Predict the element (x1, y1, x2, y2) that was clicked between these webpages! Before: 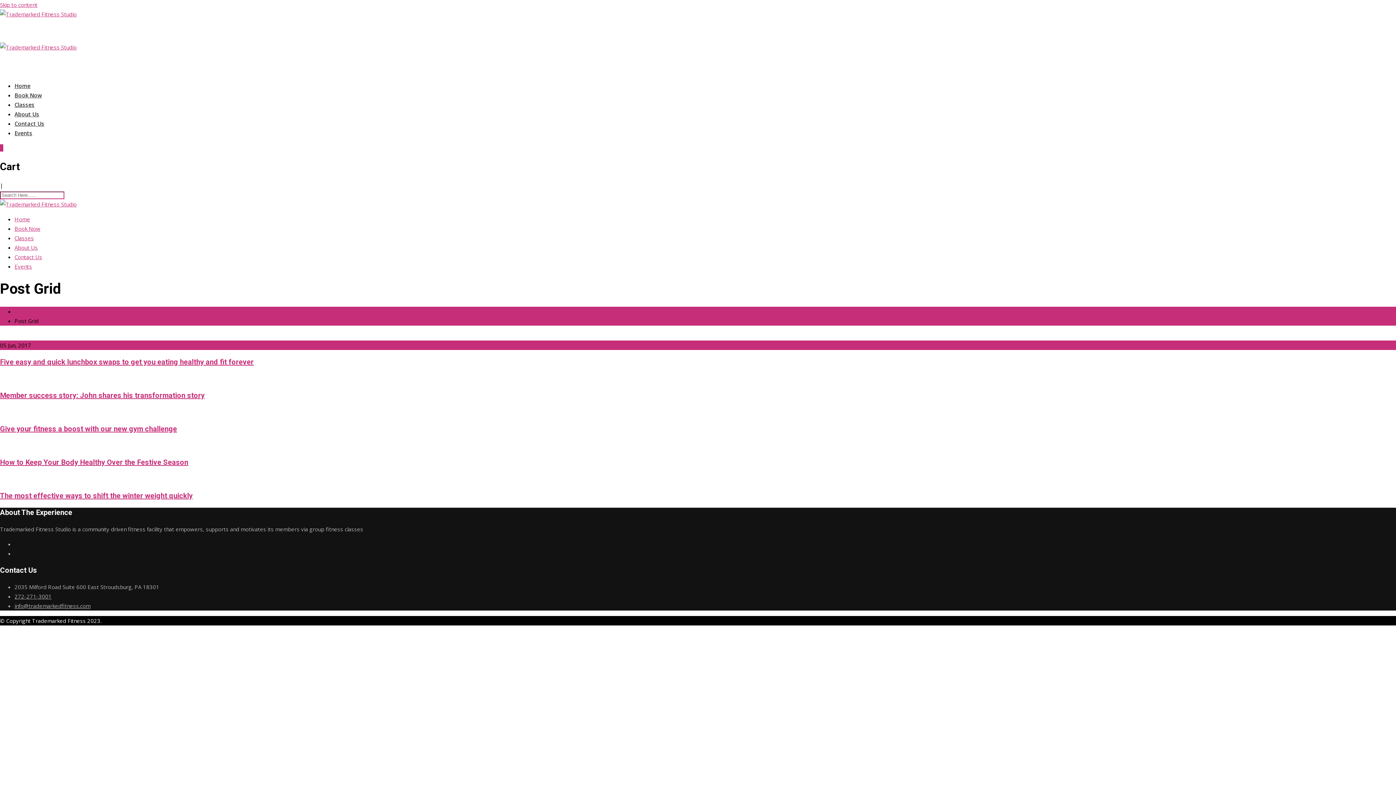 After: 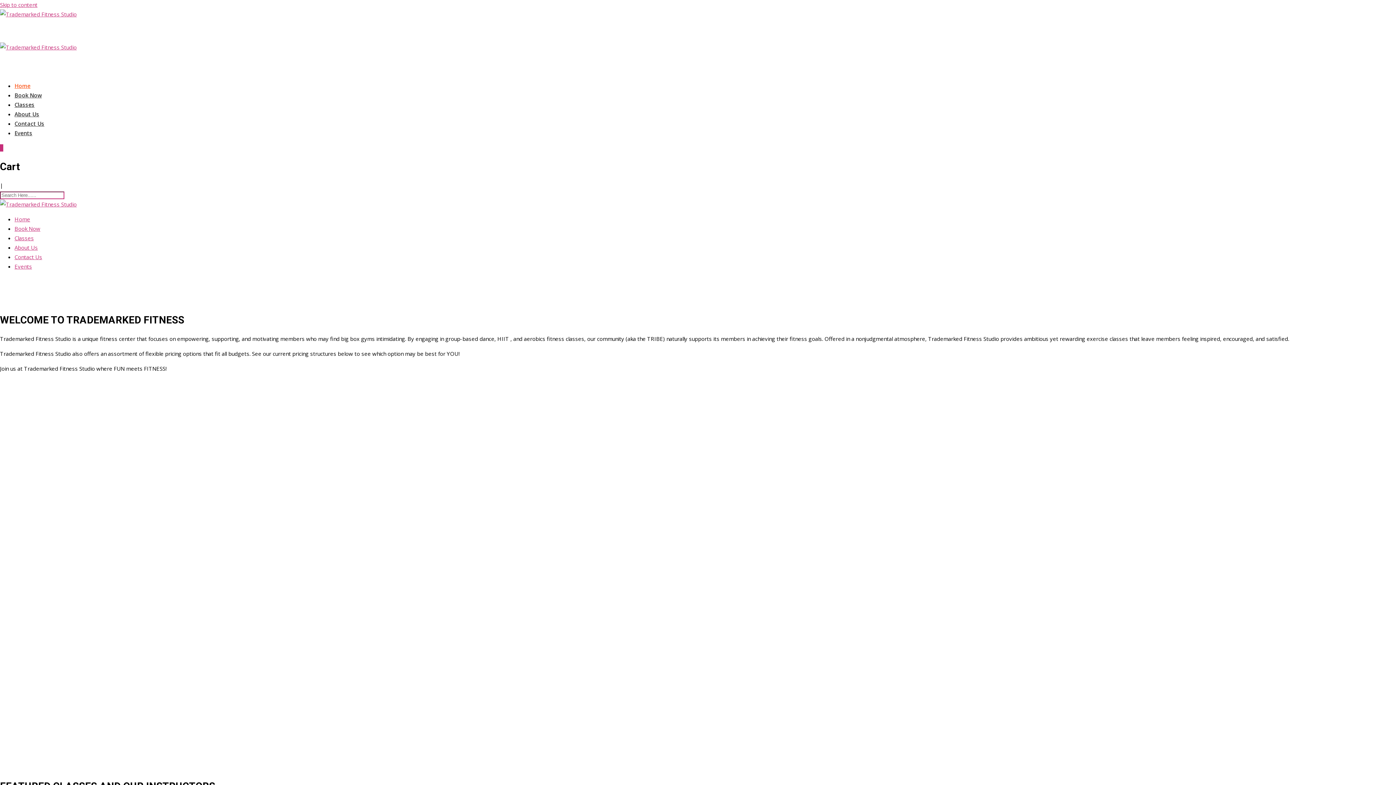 Action: bbox: (0, 9, 1396, 42)